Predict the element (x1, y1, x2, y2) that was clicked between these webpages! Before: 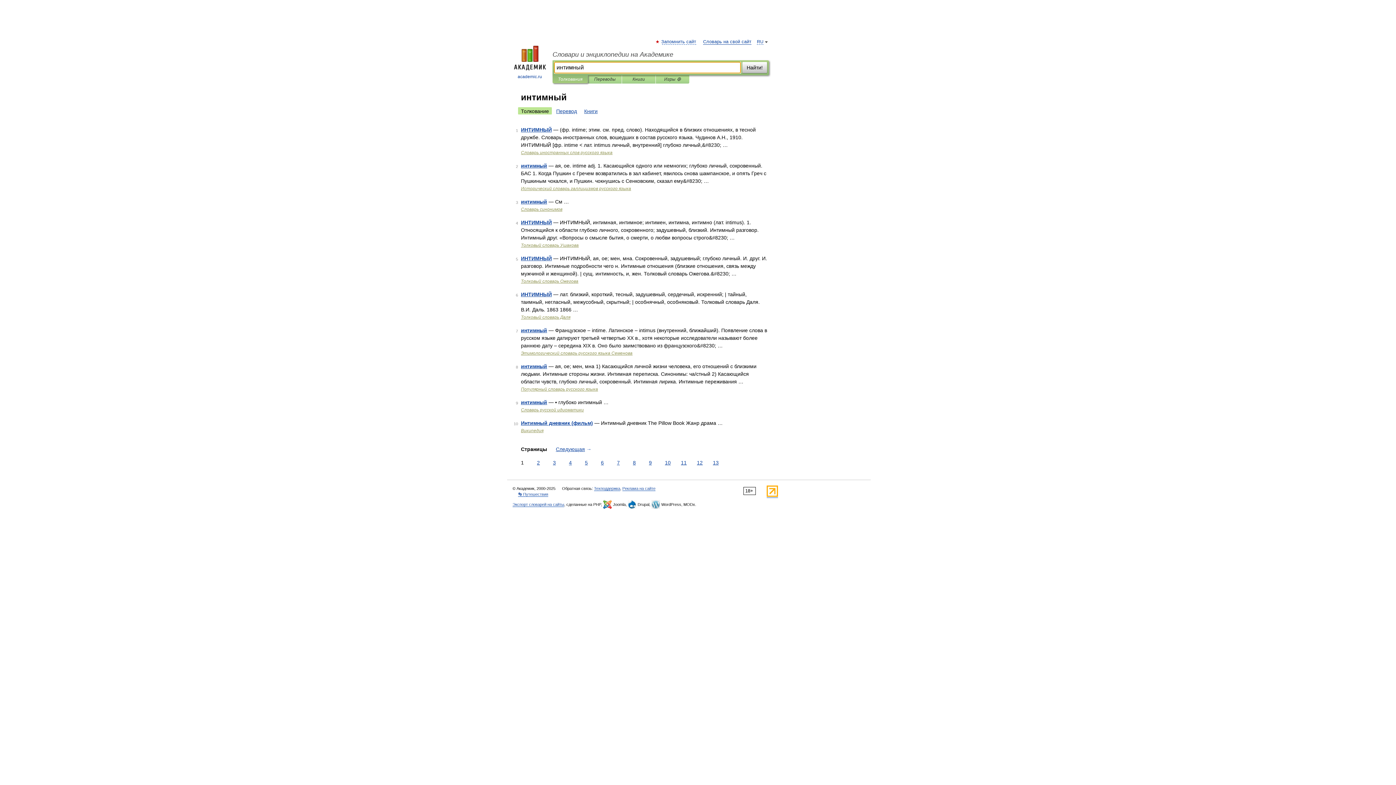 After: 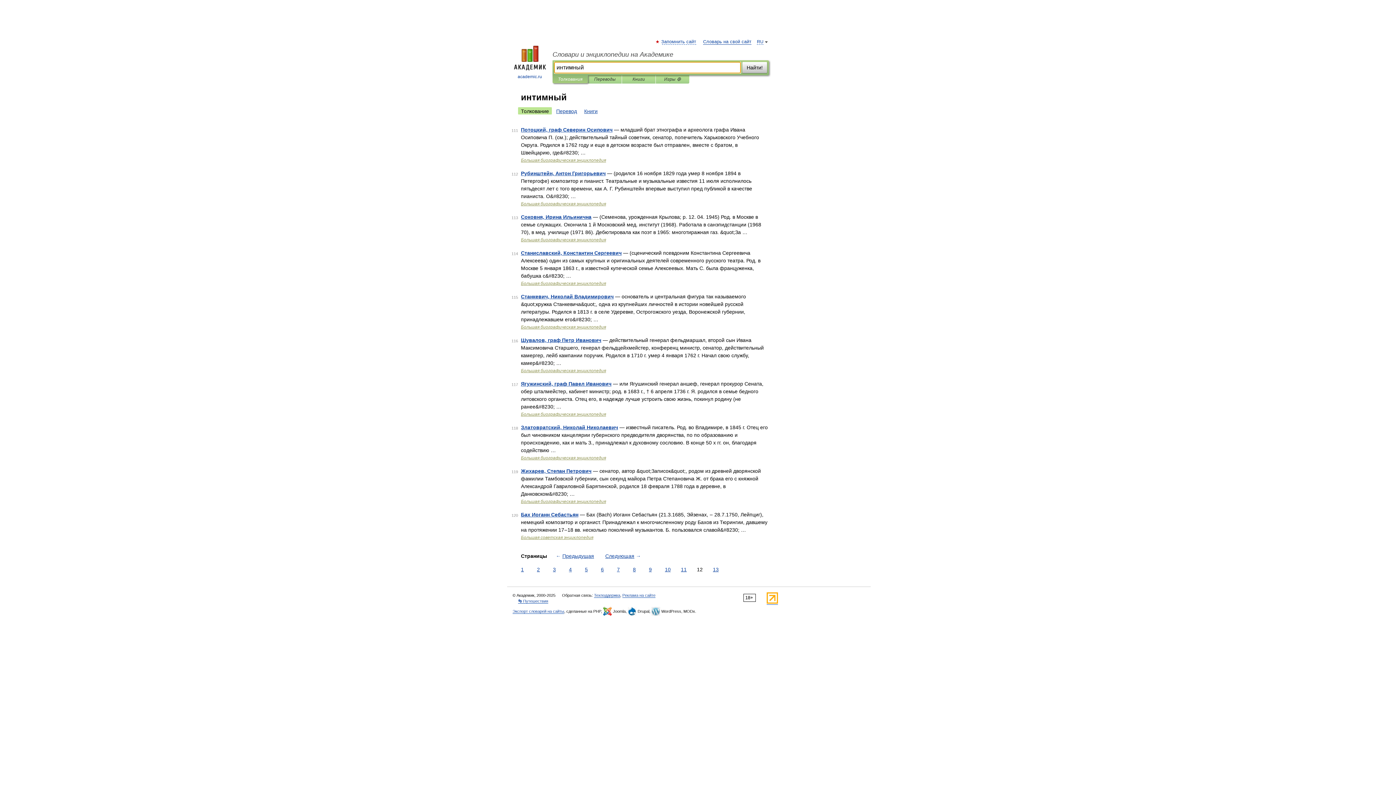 Action: bbox: (695, 459, 704, 466) label: 12